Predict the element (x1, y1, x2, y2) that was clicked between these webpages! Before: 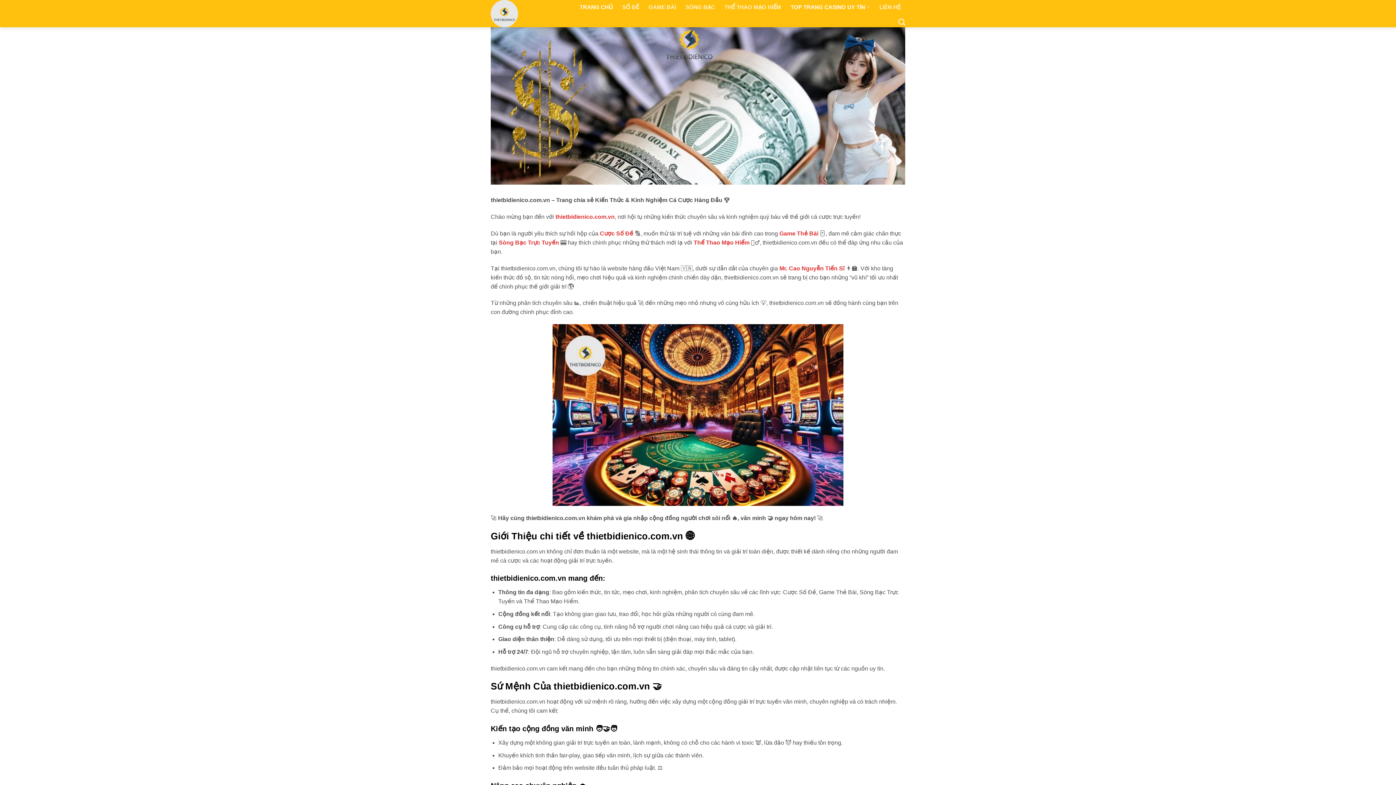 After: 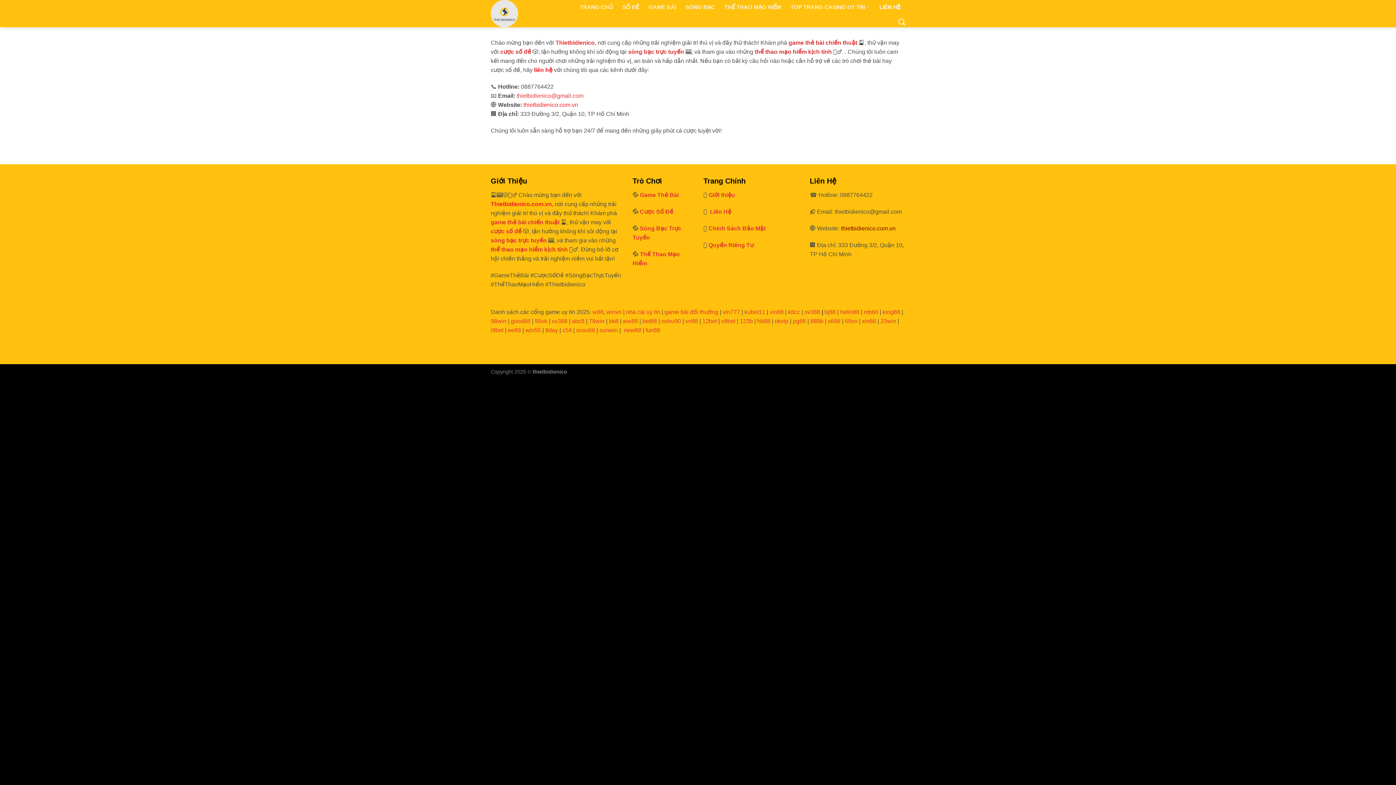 Action: label: LIÊN HỆ bbox: (879, 0, 900, 13)